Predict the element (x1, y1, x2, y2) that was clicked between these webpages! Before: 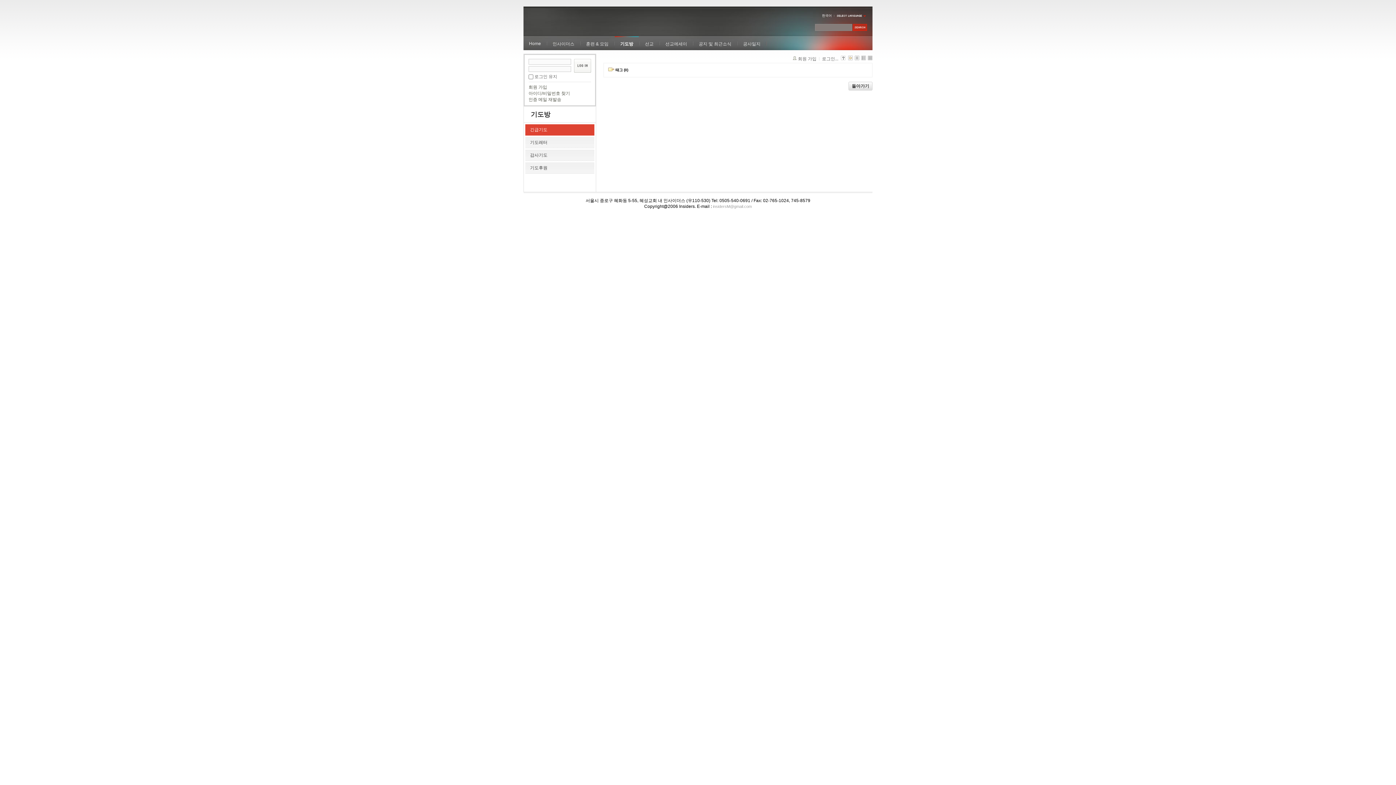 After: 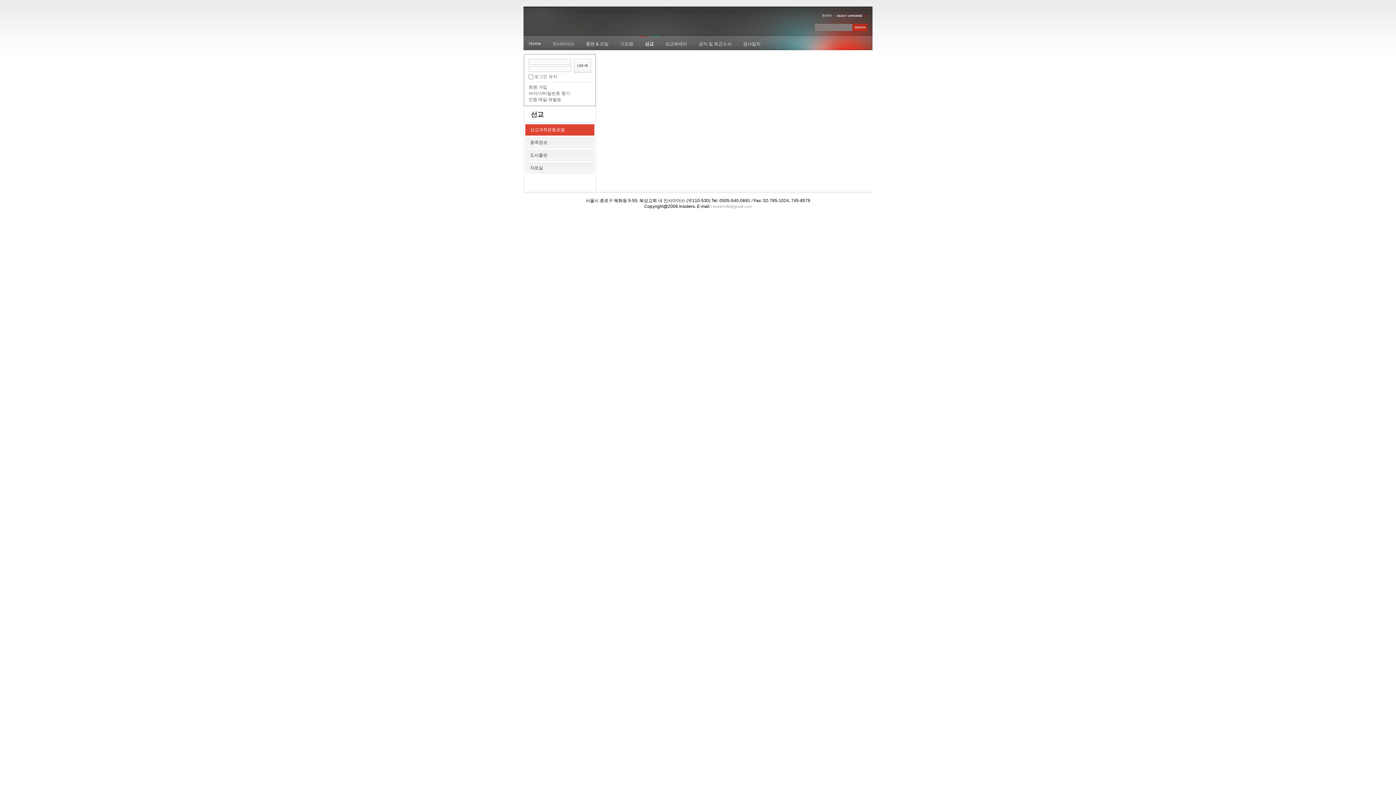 Action: bbox: (639, 36, 659, 50) label: 선교